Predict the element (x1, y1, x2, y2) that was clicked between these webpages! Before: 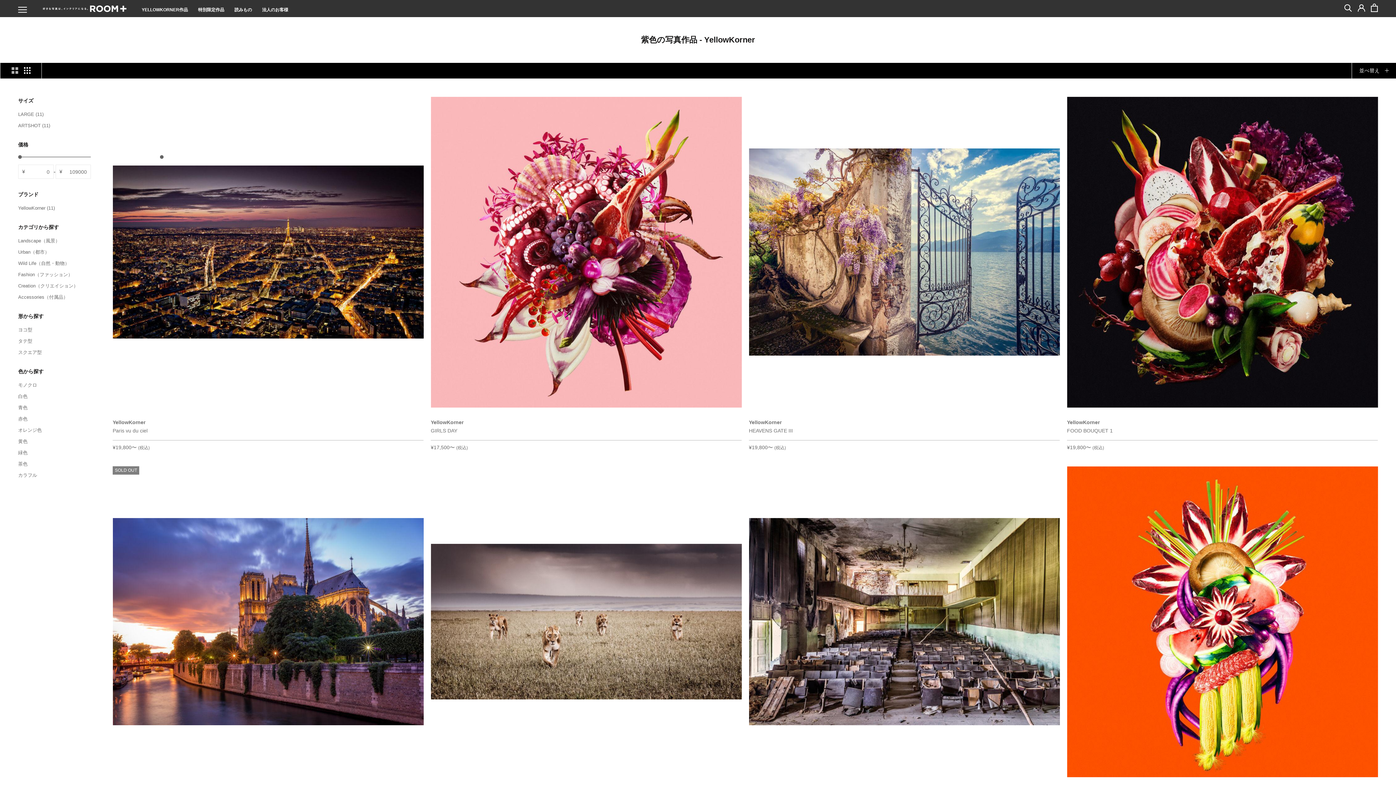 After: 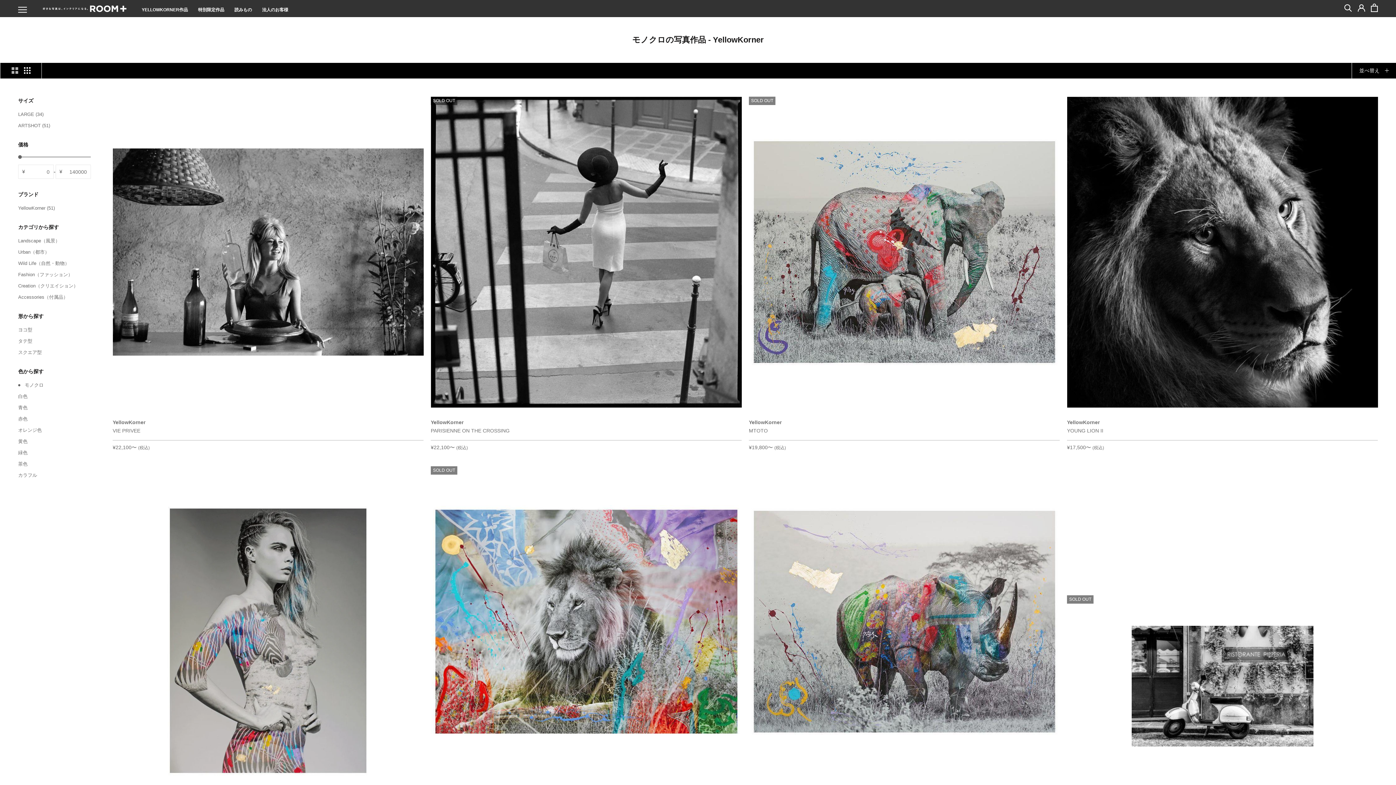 Action: bbox: (18, 381, 90, 388) label: モノクロ